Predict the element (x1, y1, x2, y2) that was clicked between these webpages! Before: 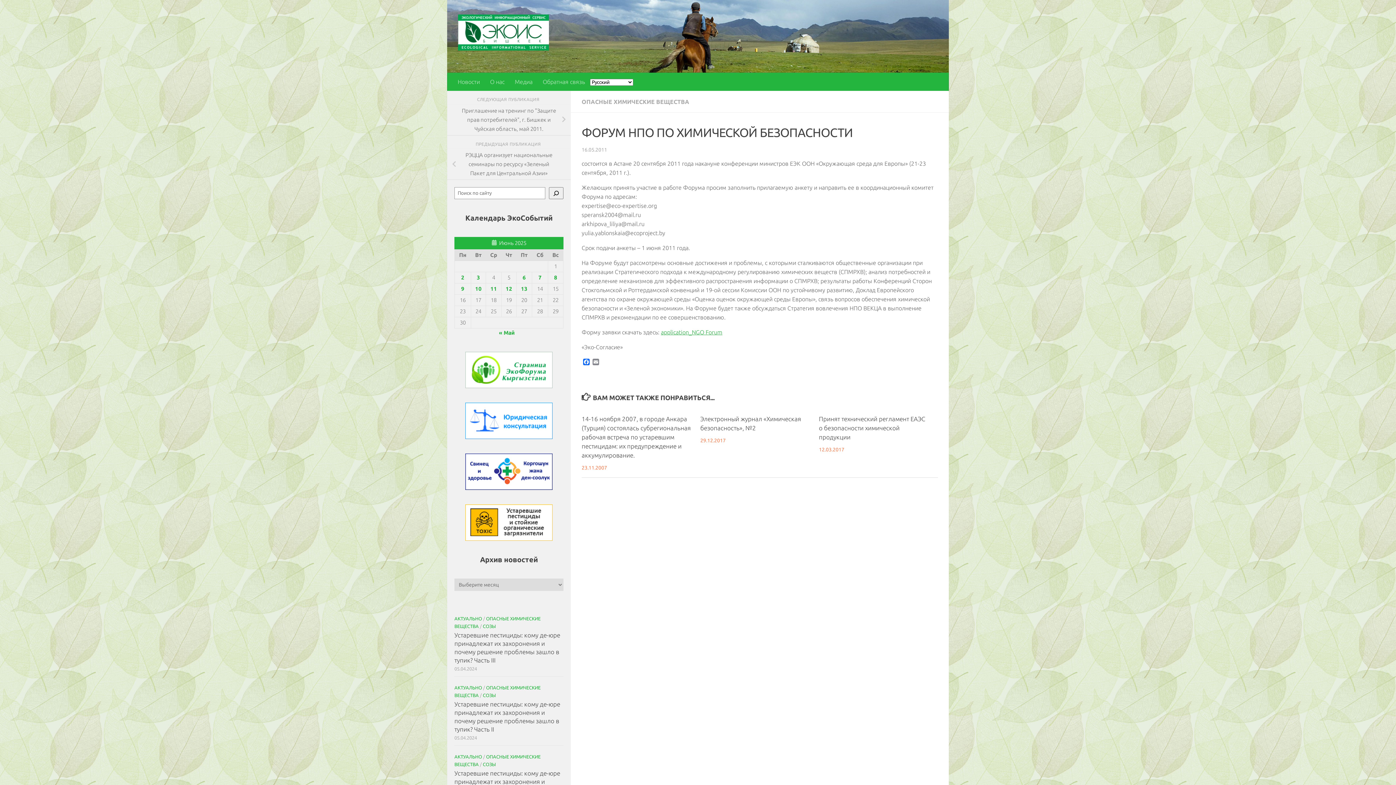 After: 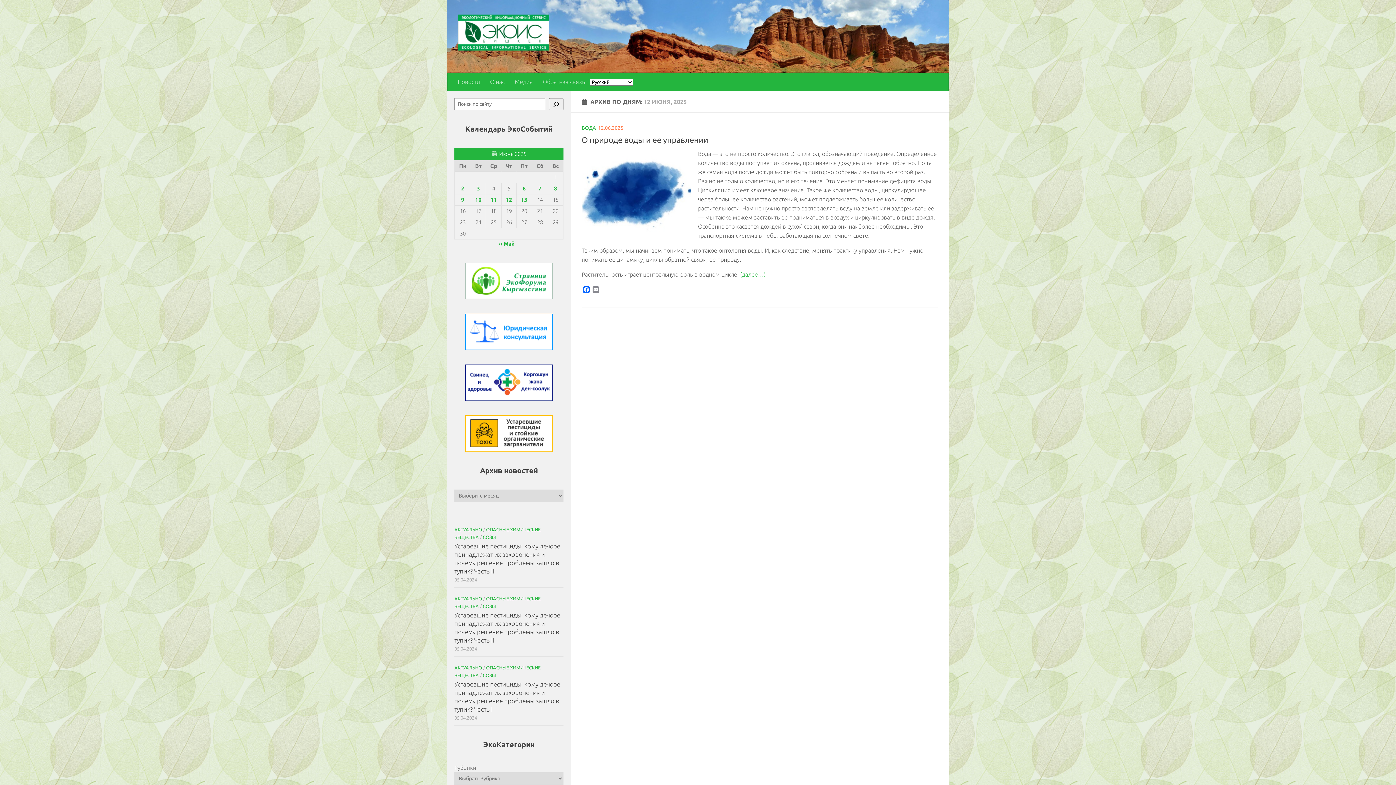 Action: label: Записи, опубликованные 12.06.2025 bbox: (505, 285, 512, 292)